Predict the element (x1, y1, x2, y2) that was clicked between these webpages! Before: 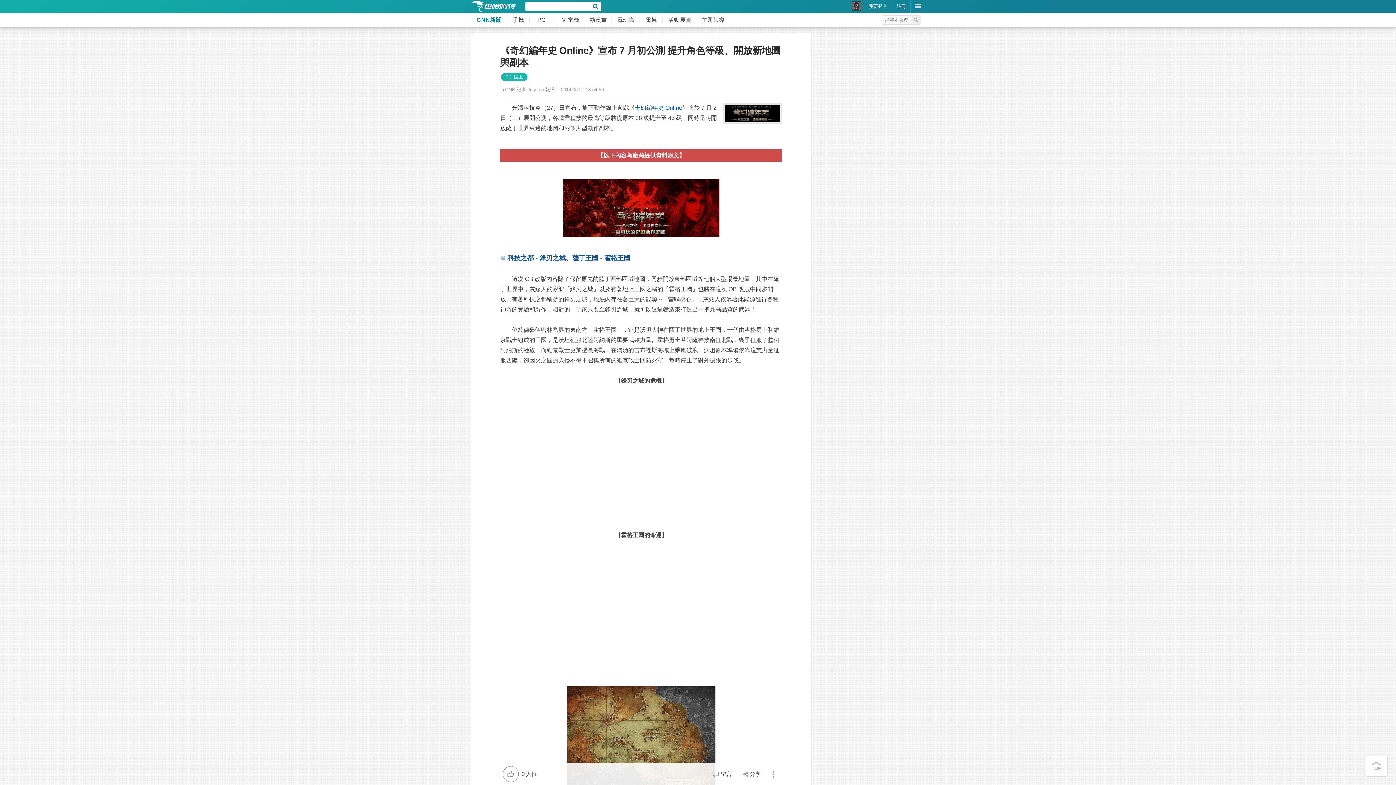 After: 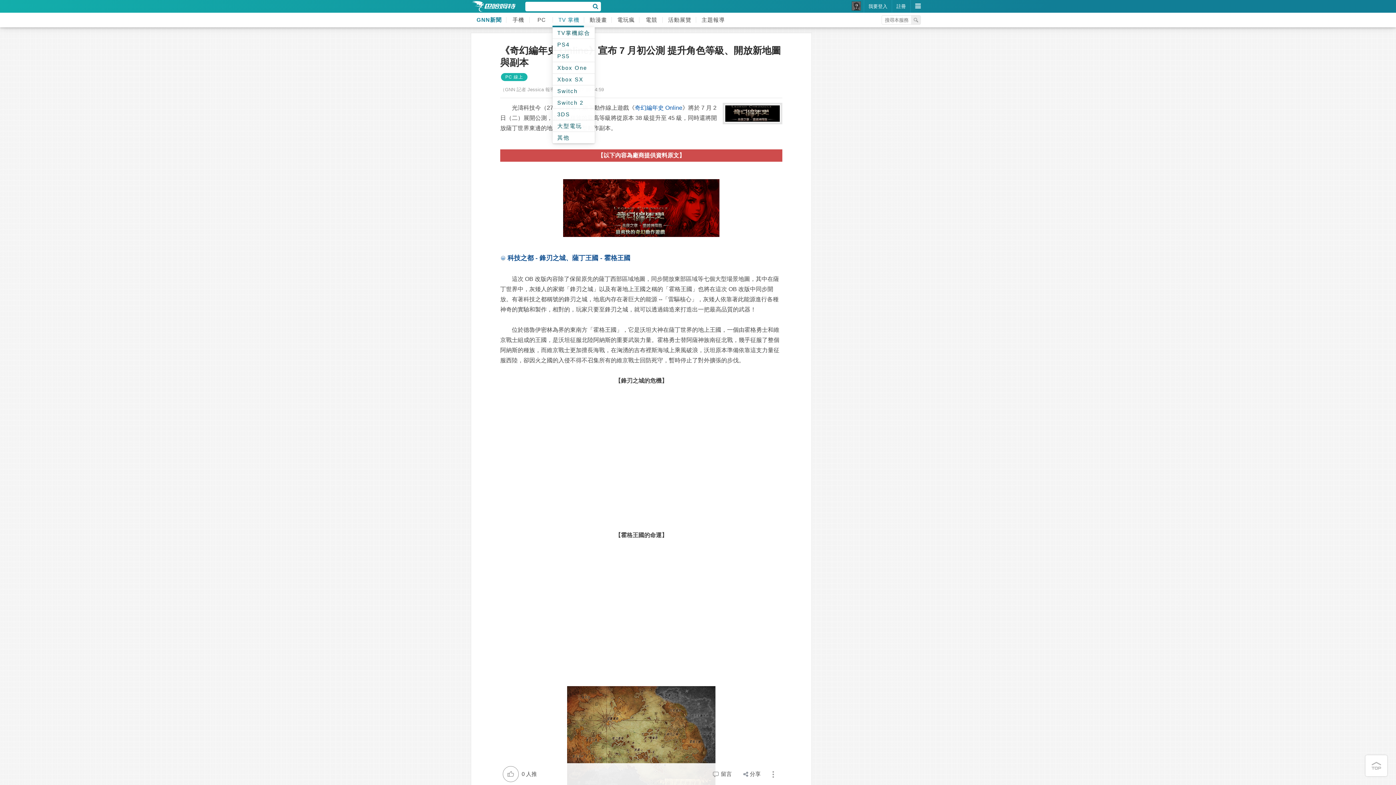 Action: bbox: (552, 12, 584, 27) label: TV 掌機